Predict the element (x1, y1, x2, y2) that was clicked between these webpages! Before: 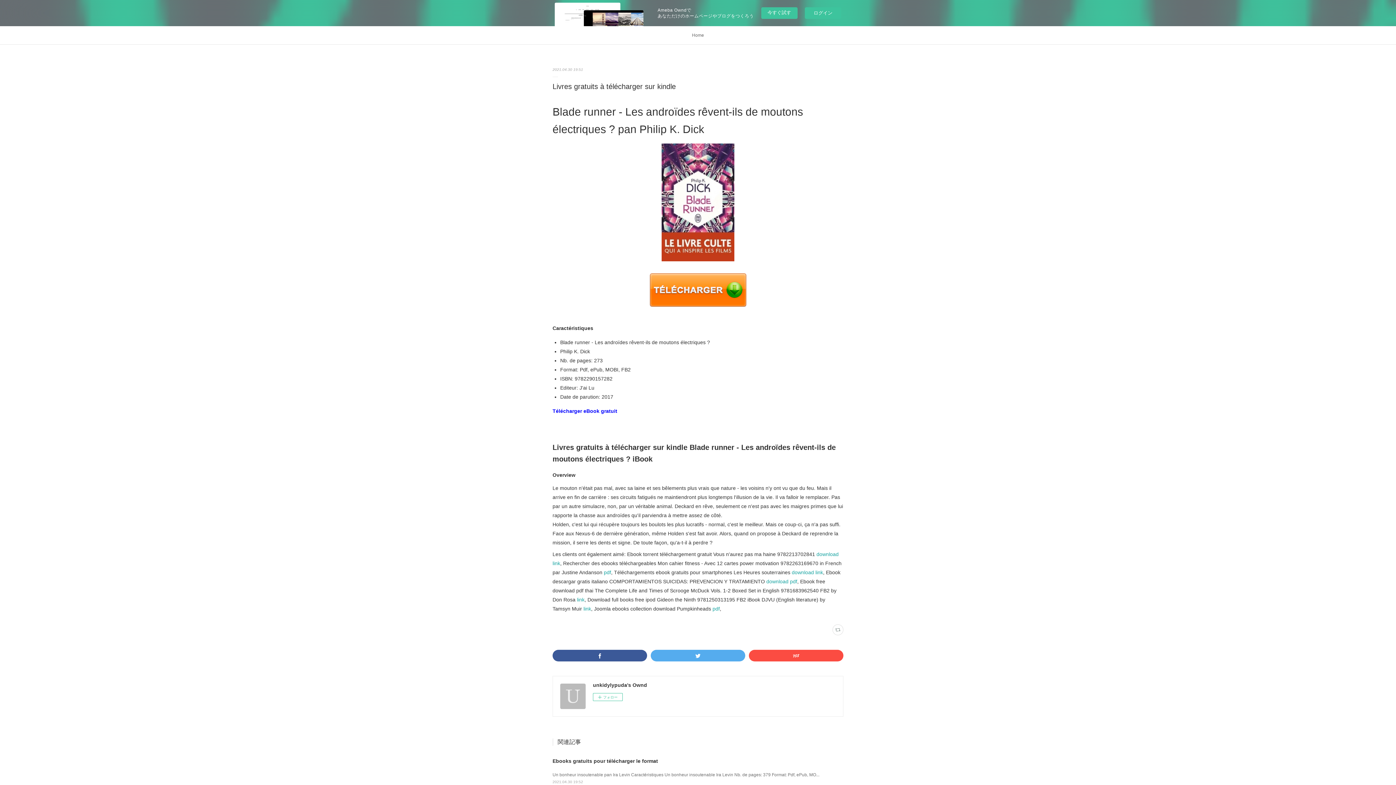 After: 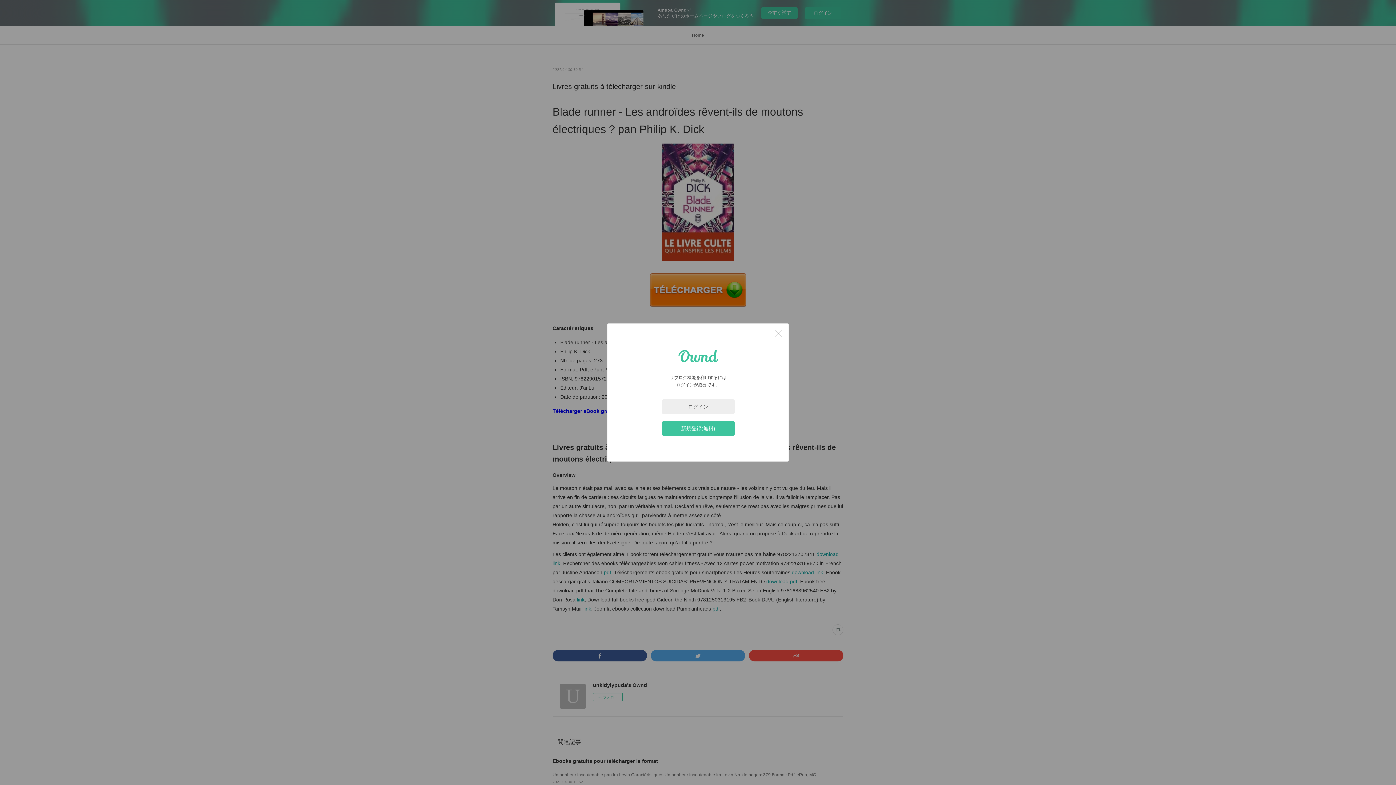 Action: bbox: (832, 624, 843, 635)